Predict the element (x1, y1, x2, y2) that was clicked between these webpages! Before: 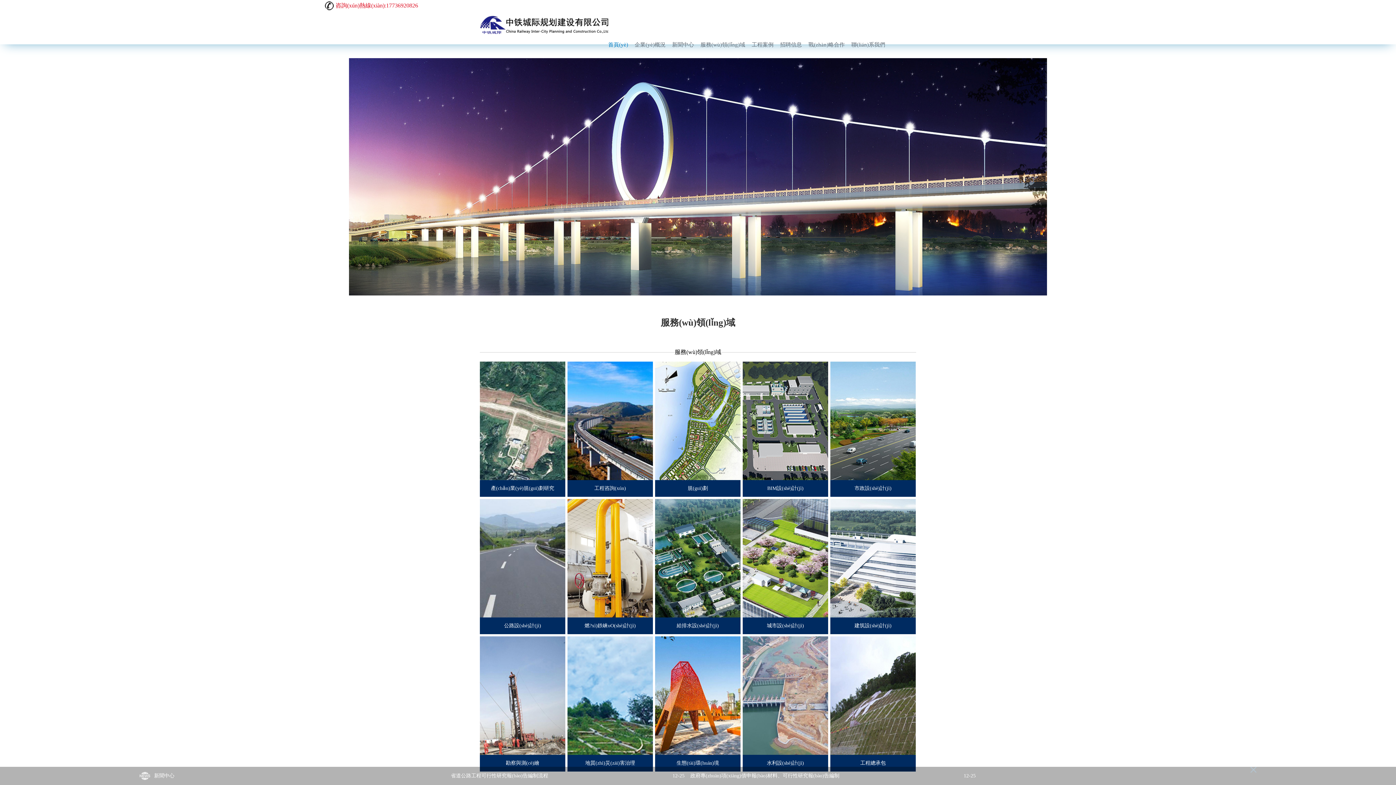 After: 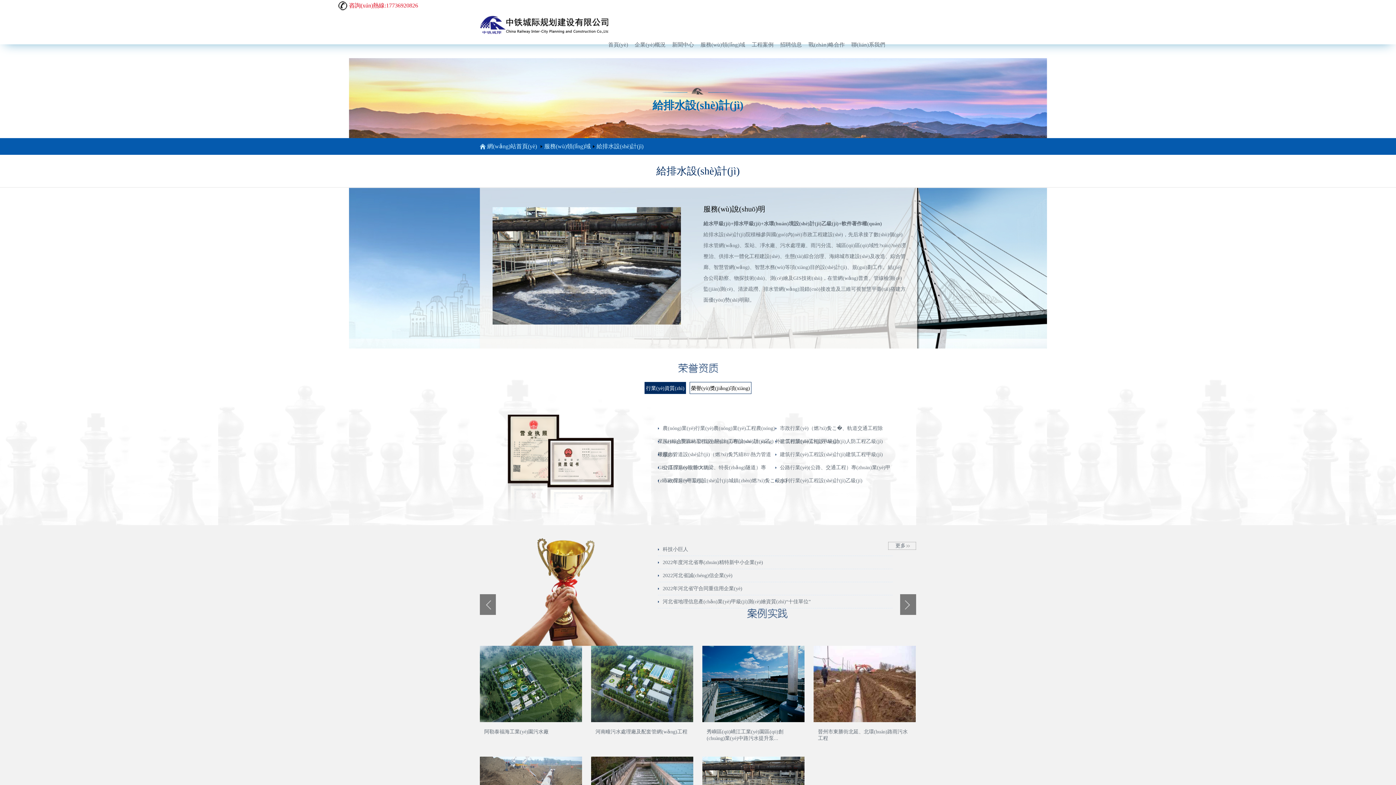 Action: bbox: (655, 617, 740, 634) label: 給排水設(shè)計(jì)